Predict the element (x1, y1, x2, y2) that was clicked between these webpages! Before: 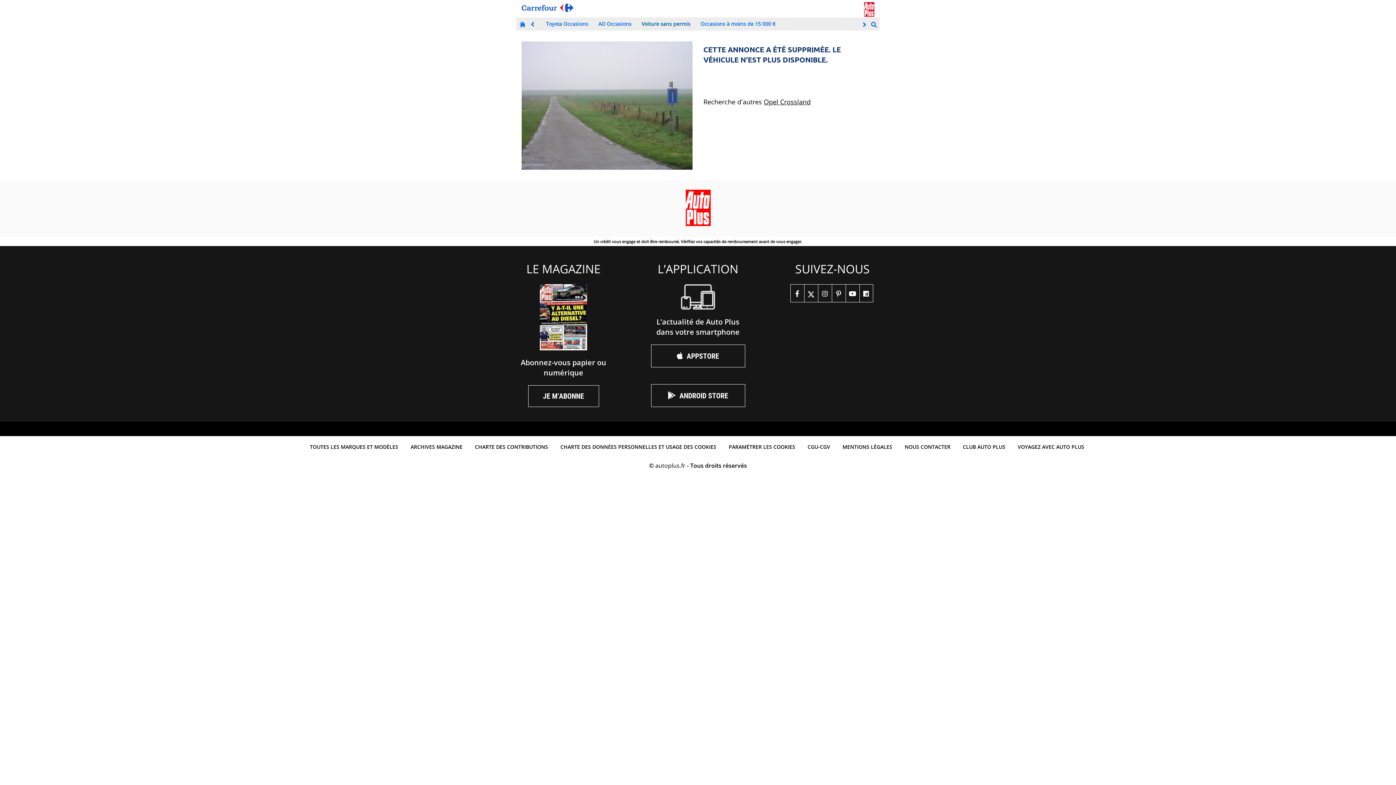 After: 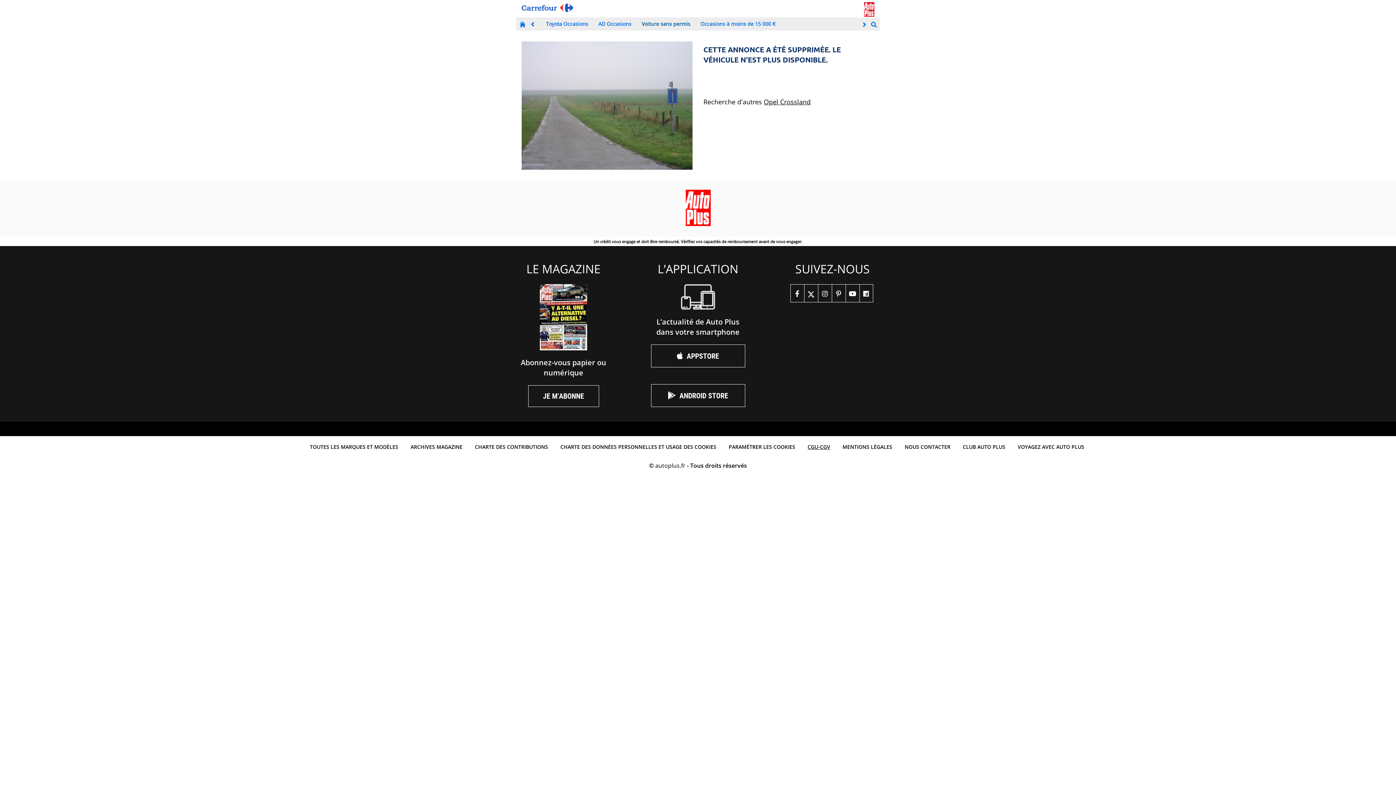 Action: label: CGU-CGV bbox: (804, 439, 834, 454)